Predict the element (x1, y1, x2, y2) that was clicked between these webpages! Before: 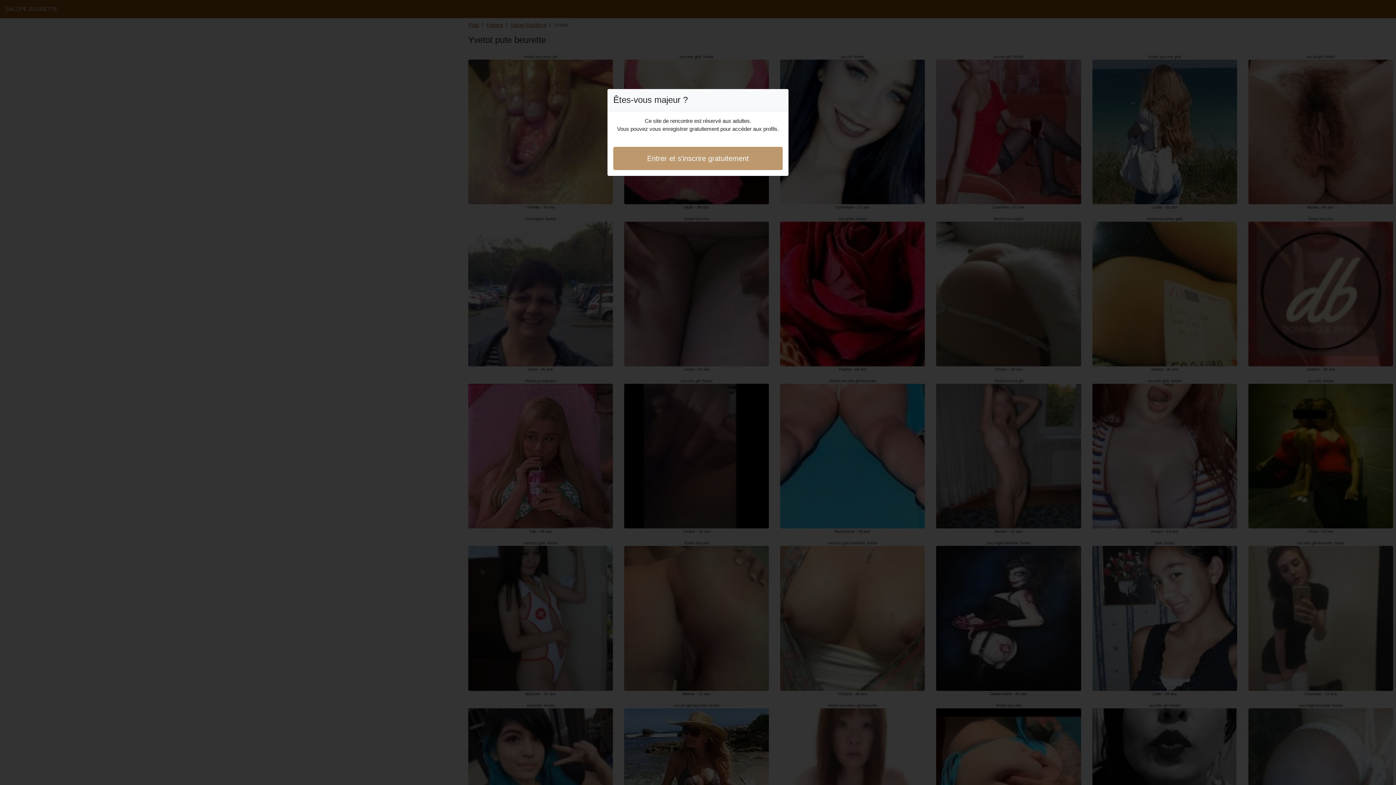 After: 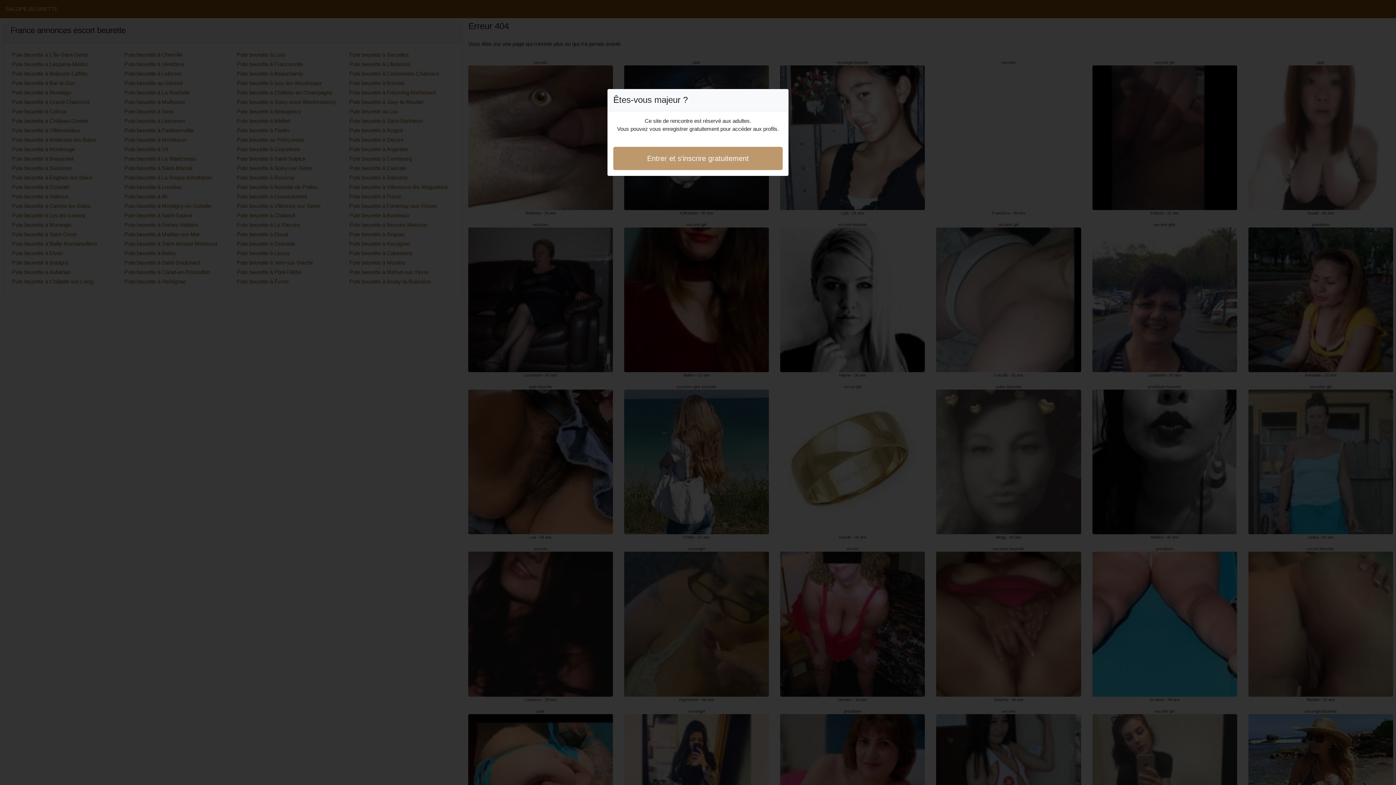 Action: label: Entrer et s'inscrire gratuitement bbox: (613, 146, 782, 170)